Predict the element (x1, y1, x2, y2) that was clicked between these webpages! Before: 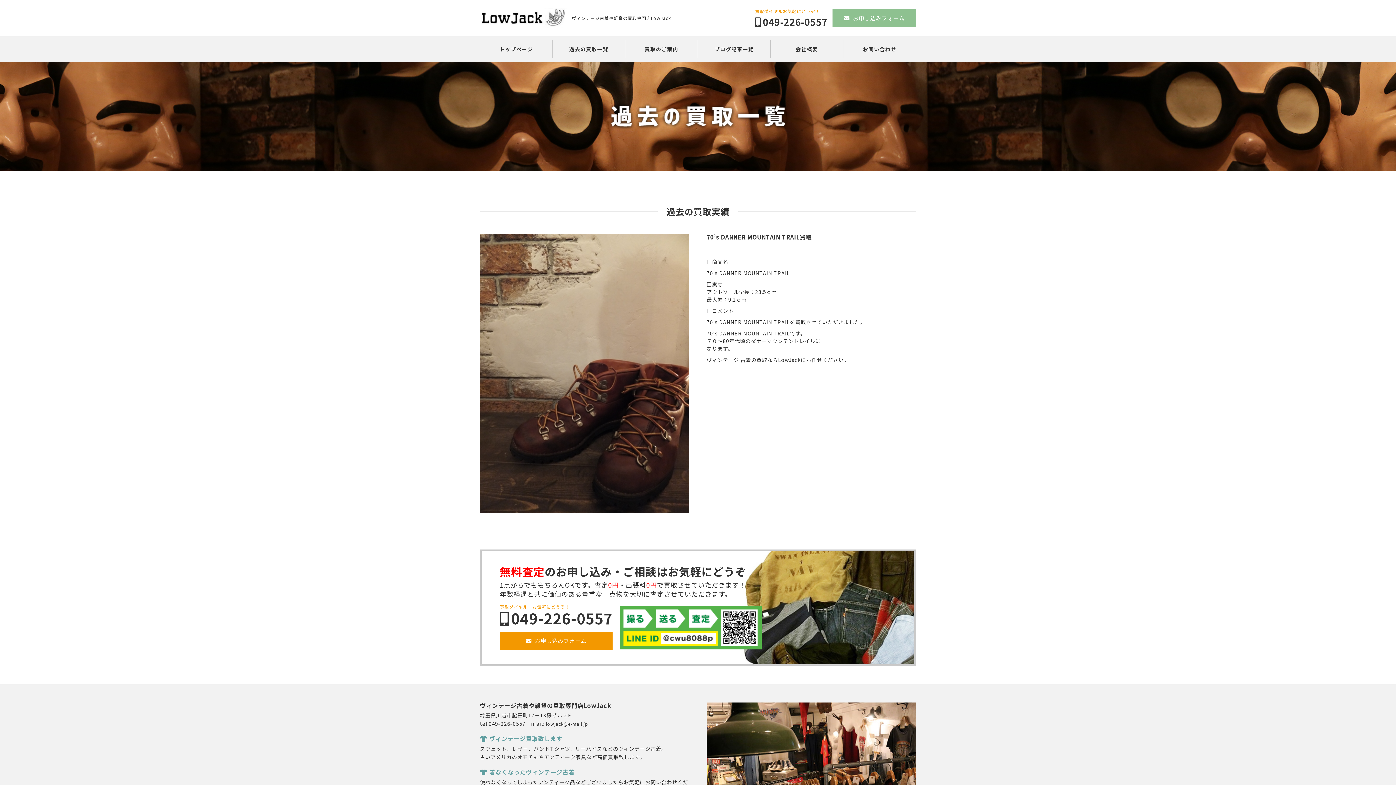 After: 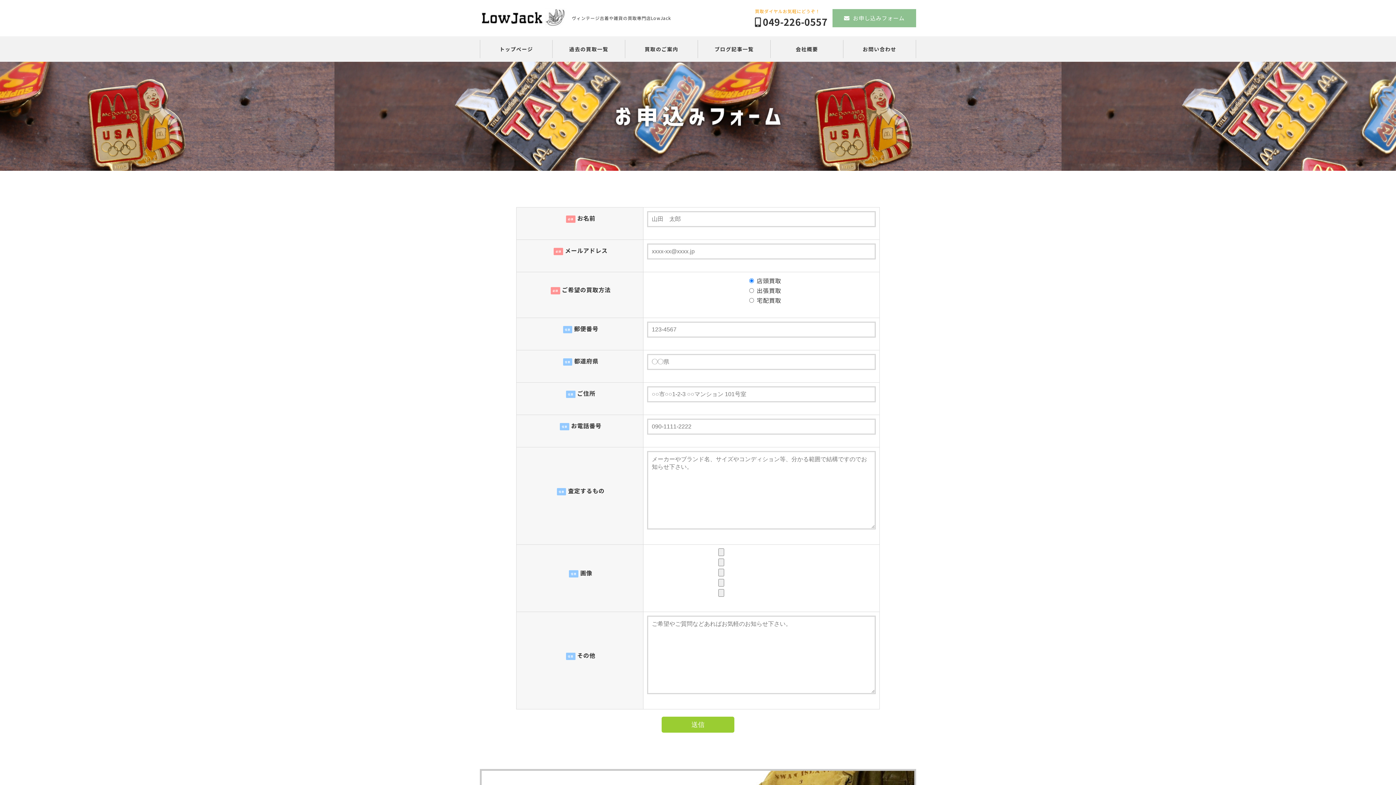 Action: bbox: (832, 9, 916, 27) label:  お申し込みフォーム